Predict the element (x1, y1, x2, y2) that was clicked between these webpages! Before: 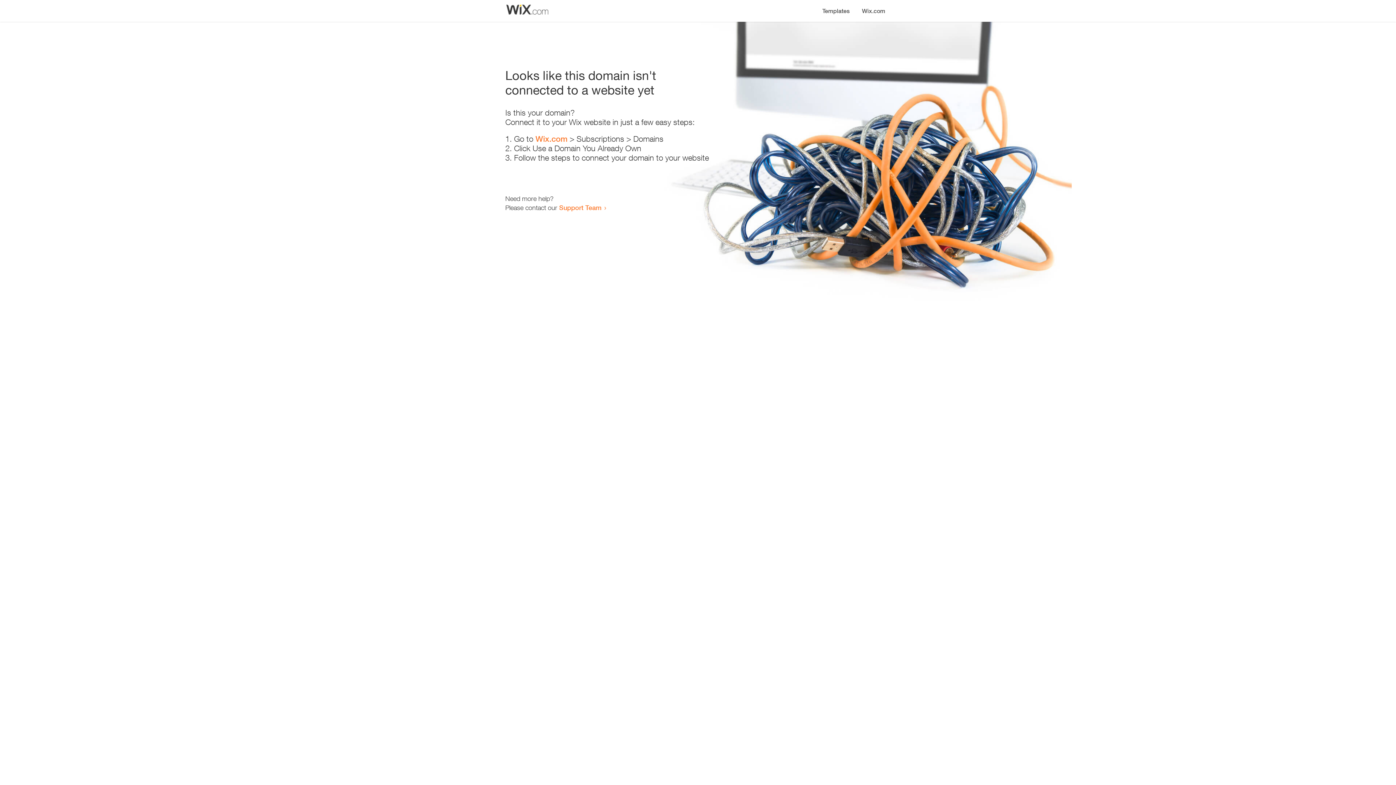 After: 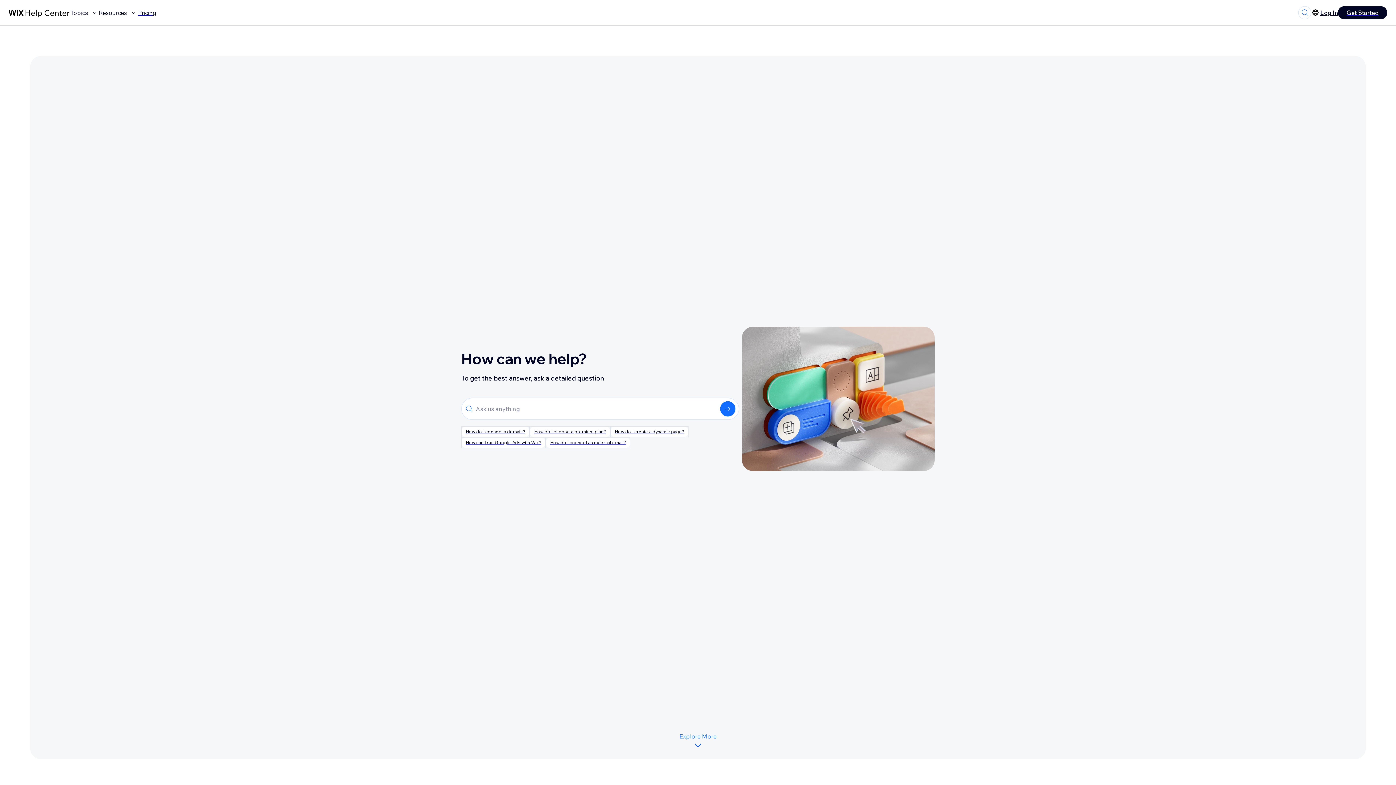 Action: label: Support Team bbox: (559, 203, 601, 211)